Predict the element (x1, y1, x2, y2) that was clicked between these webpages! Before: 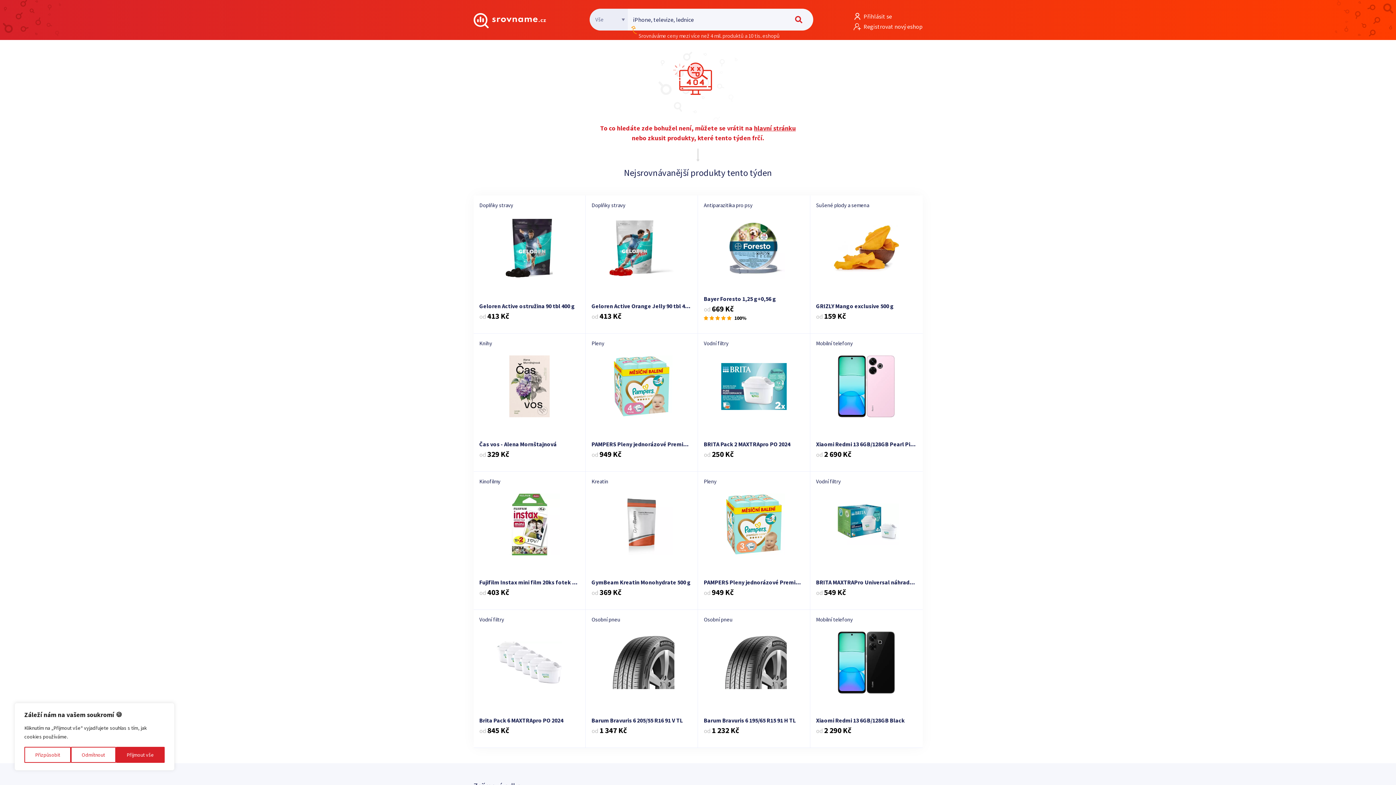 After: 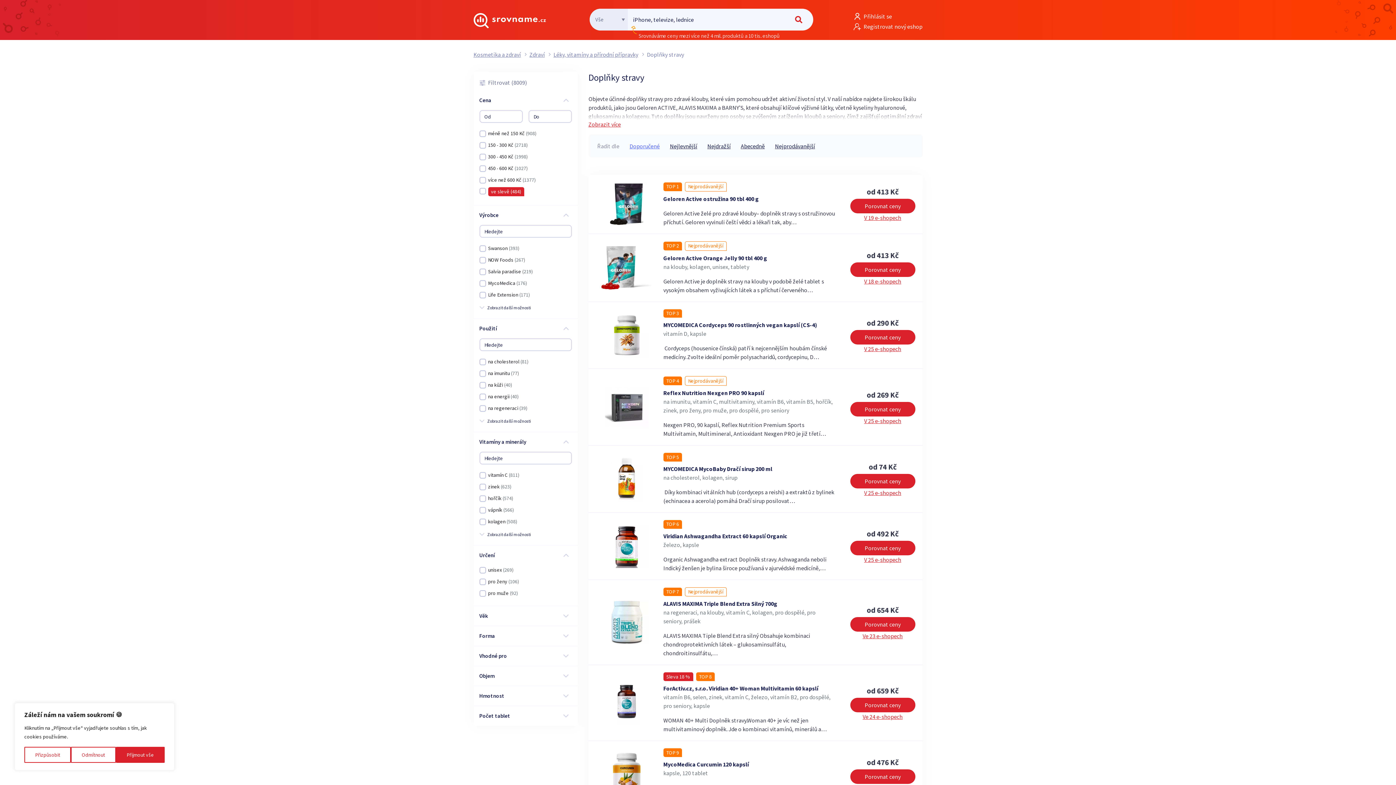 Action: label: Doplňky stravy bbox: (473, 195, 519, 209)